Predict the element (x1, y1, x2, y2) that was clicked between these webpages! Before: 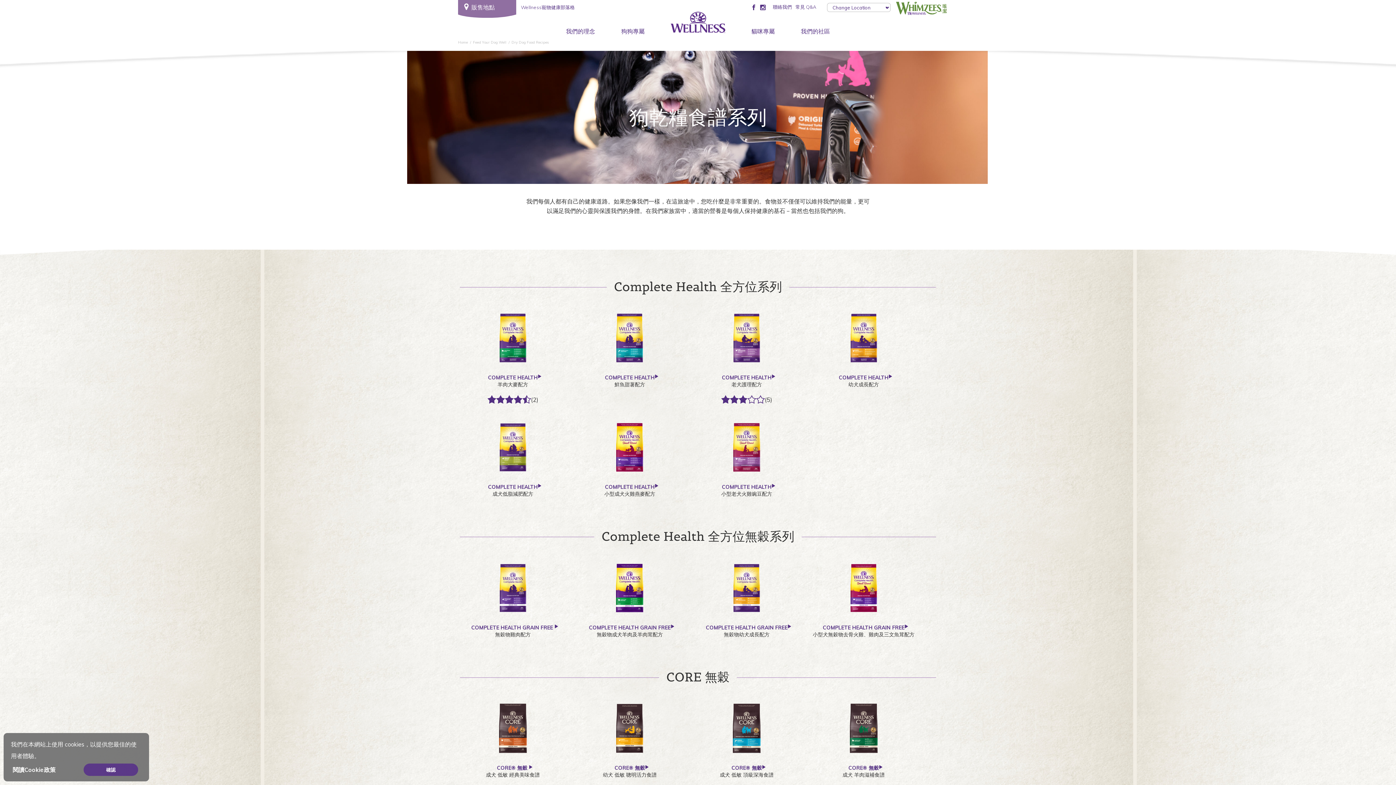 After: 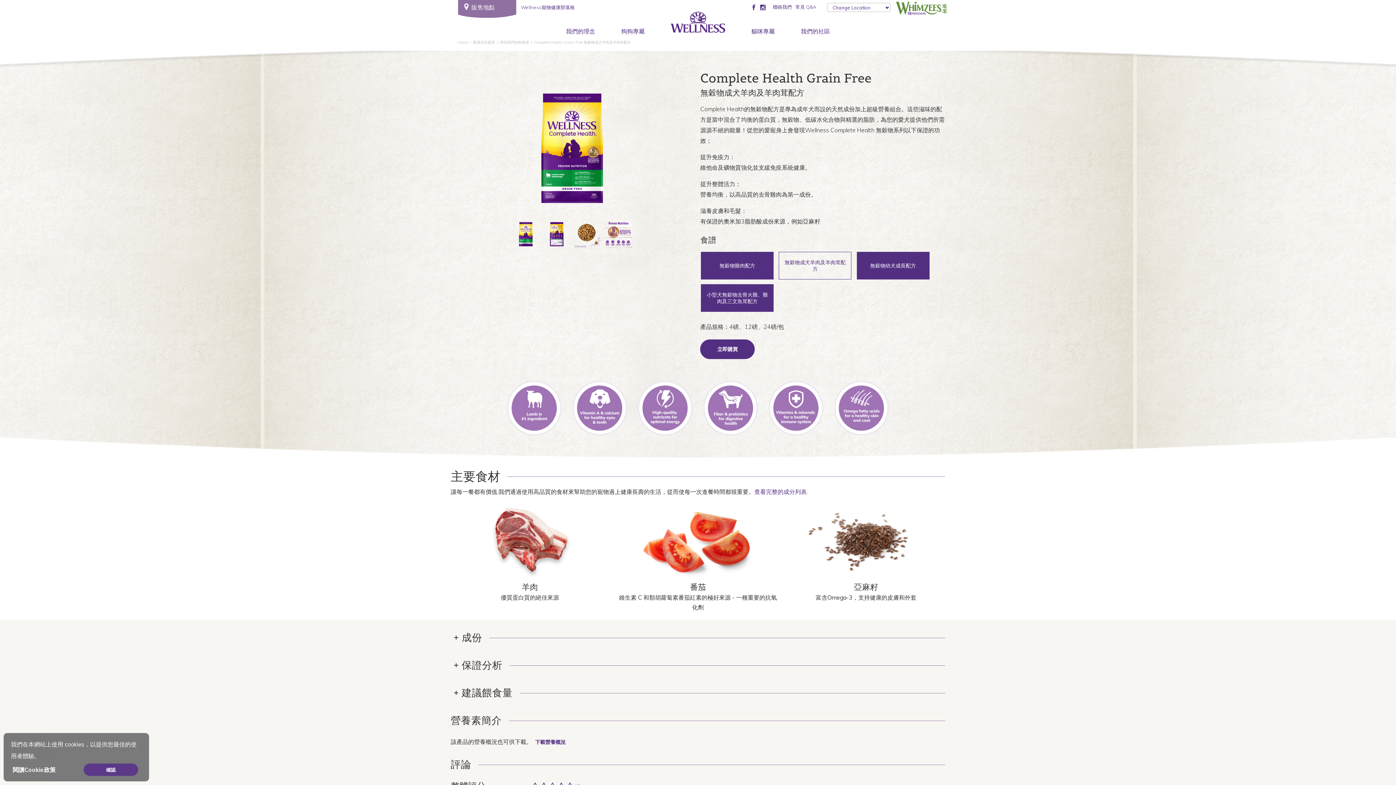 Action: bbox: (576, 560, 683, 615)